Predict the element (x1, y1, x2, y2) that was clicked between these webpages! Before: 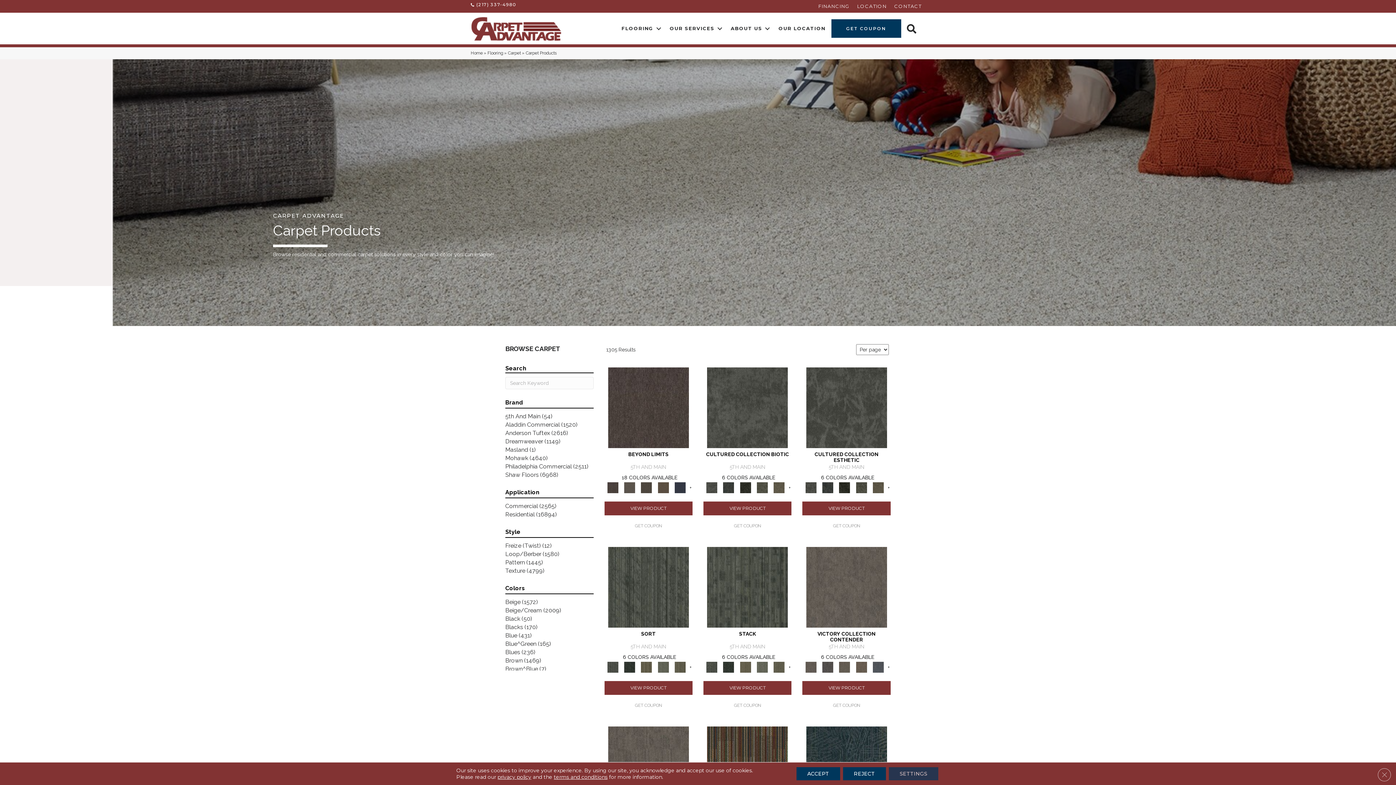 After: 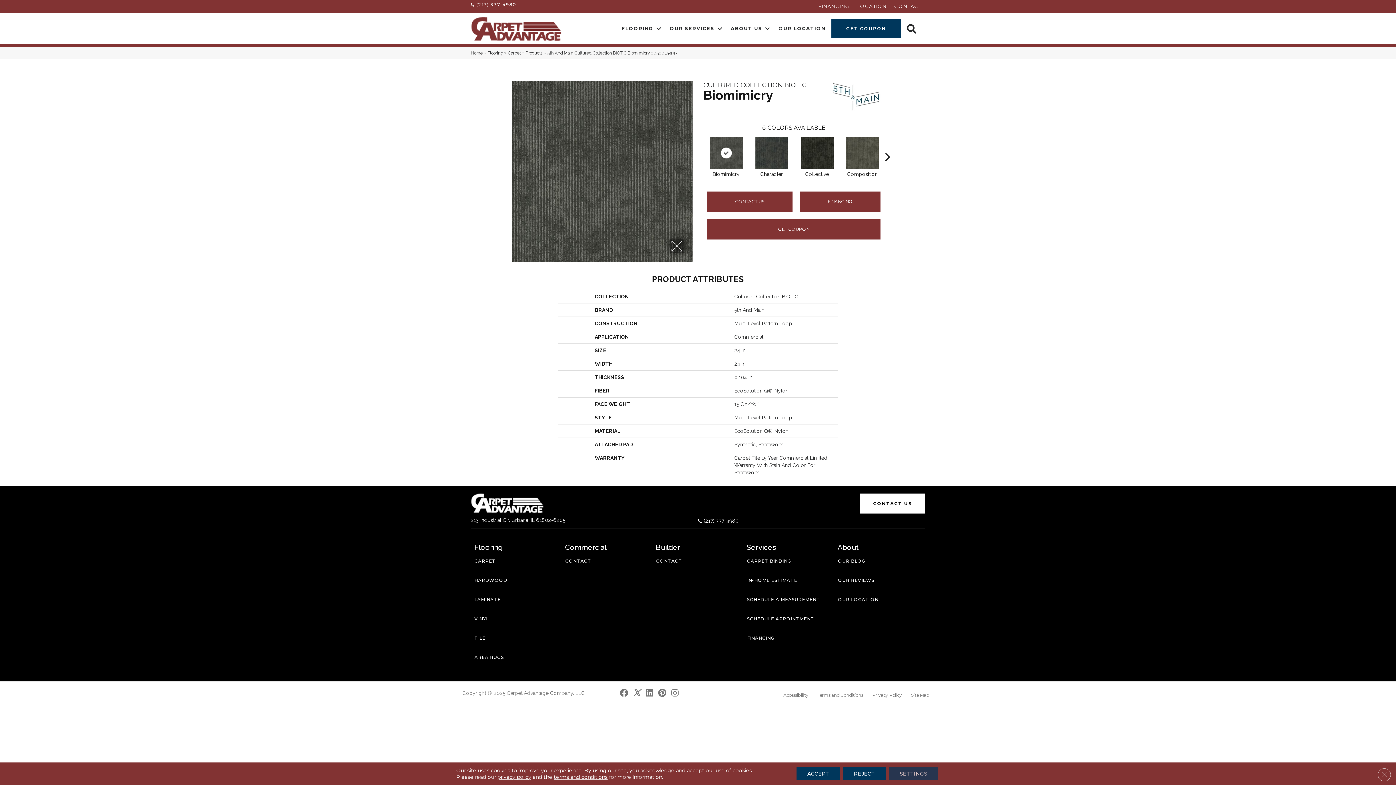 Action: bbox: (707, 404, 788, 410)